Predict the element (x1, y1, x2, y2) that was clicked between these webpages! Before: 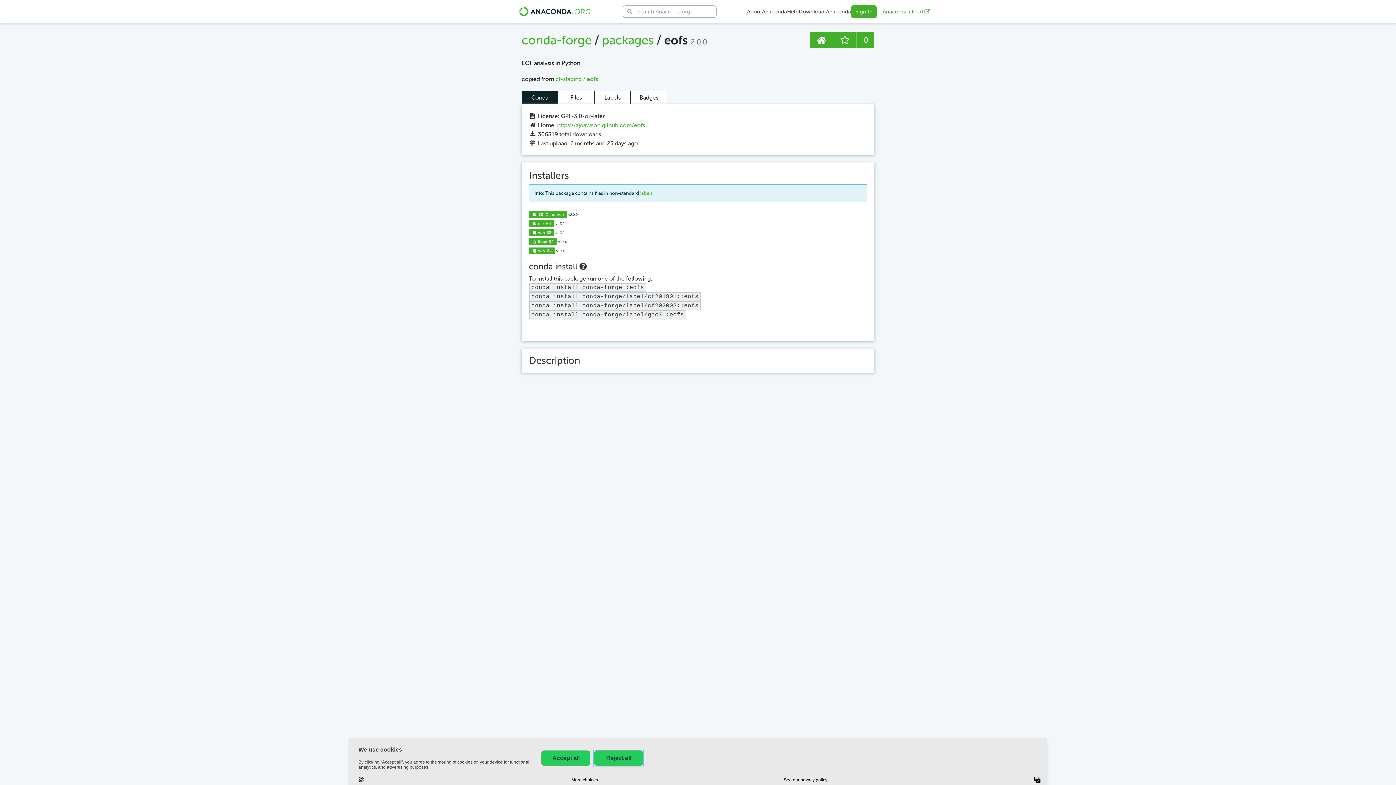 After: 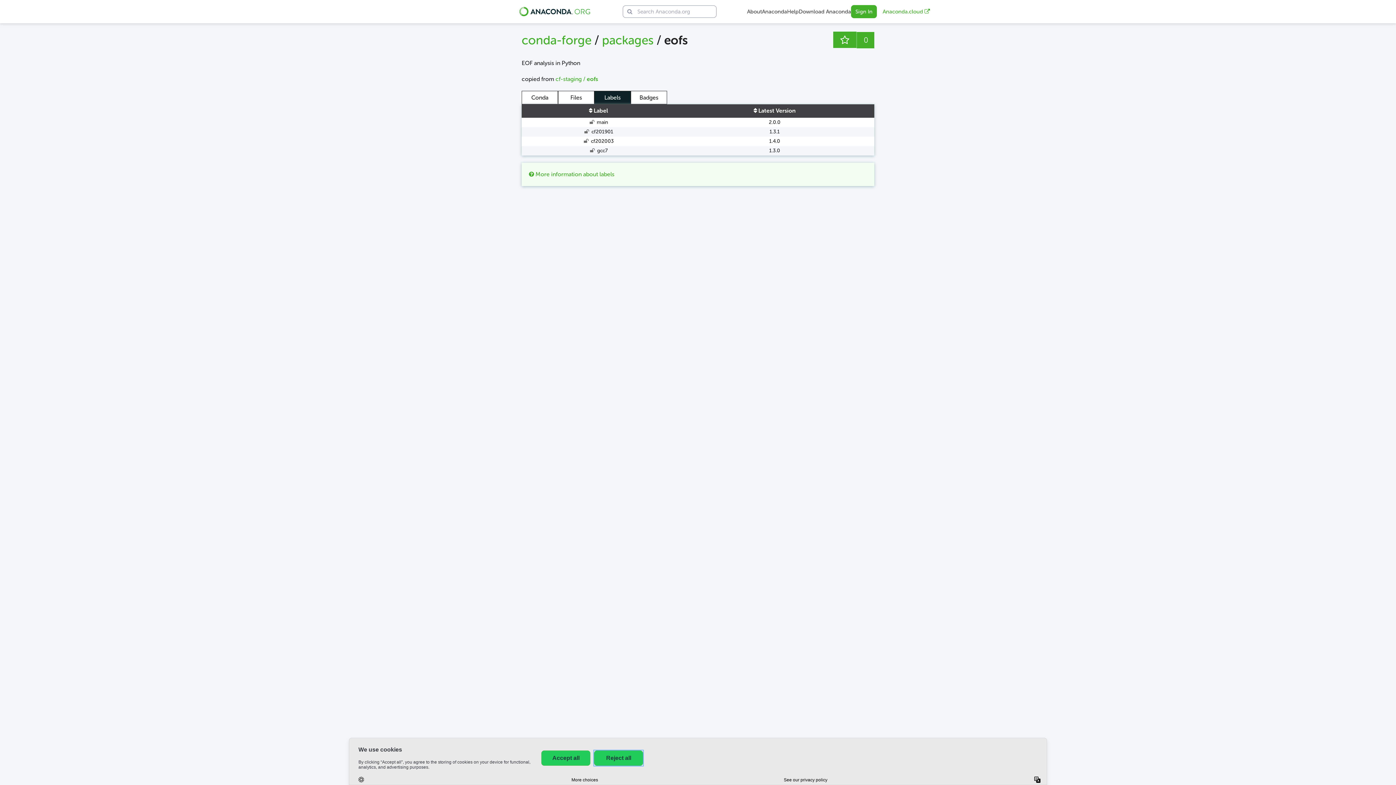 Action: label: labels bbox: (640, 190, 652, 195)